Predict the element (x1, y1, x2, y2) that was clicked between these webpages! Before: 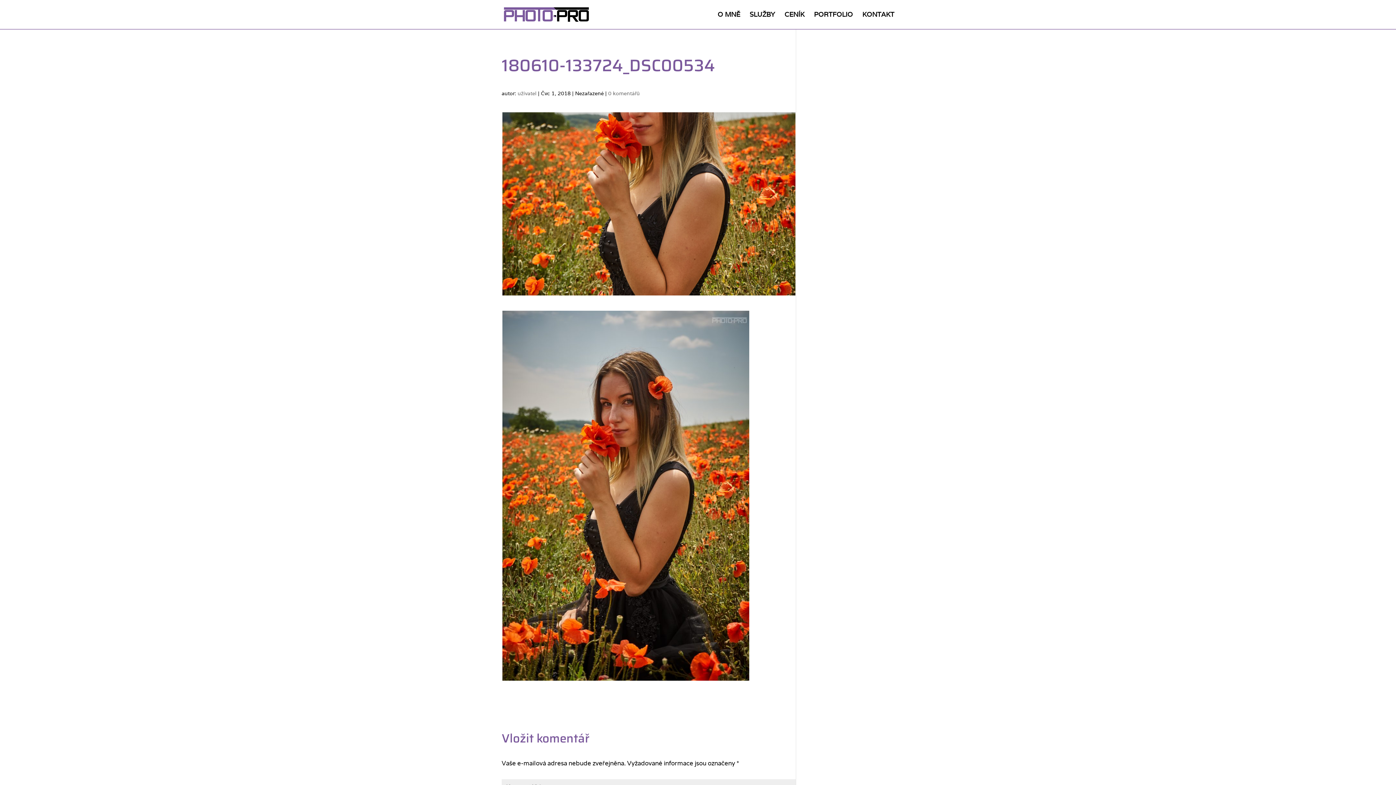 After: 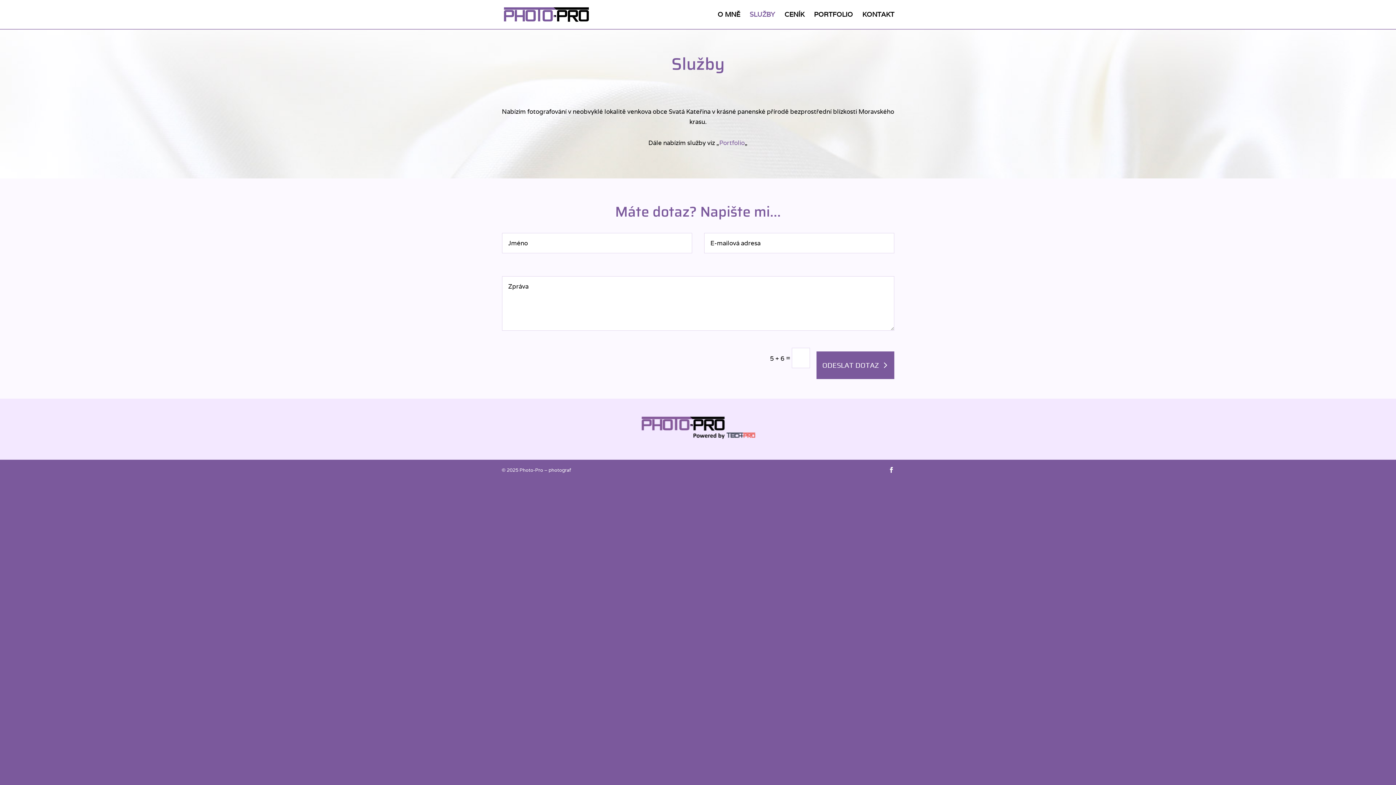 Action: bbox: (749, 12, 775, 29) label: SLUŽBY